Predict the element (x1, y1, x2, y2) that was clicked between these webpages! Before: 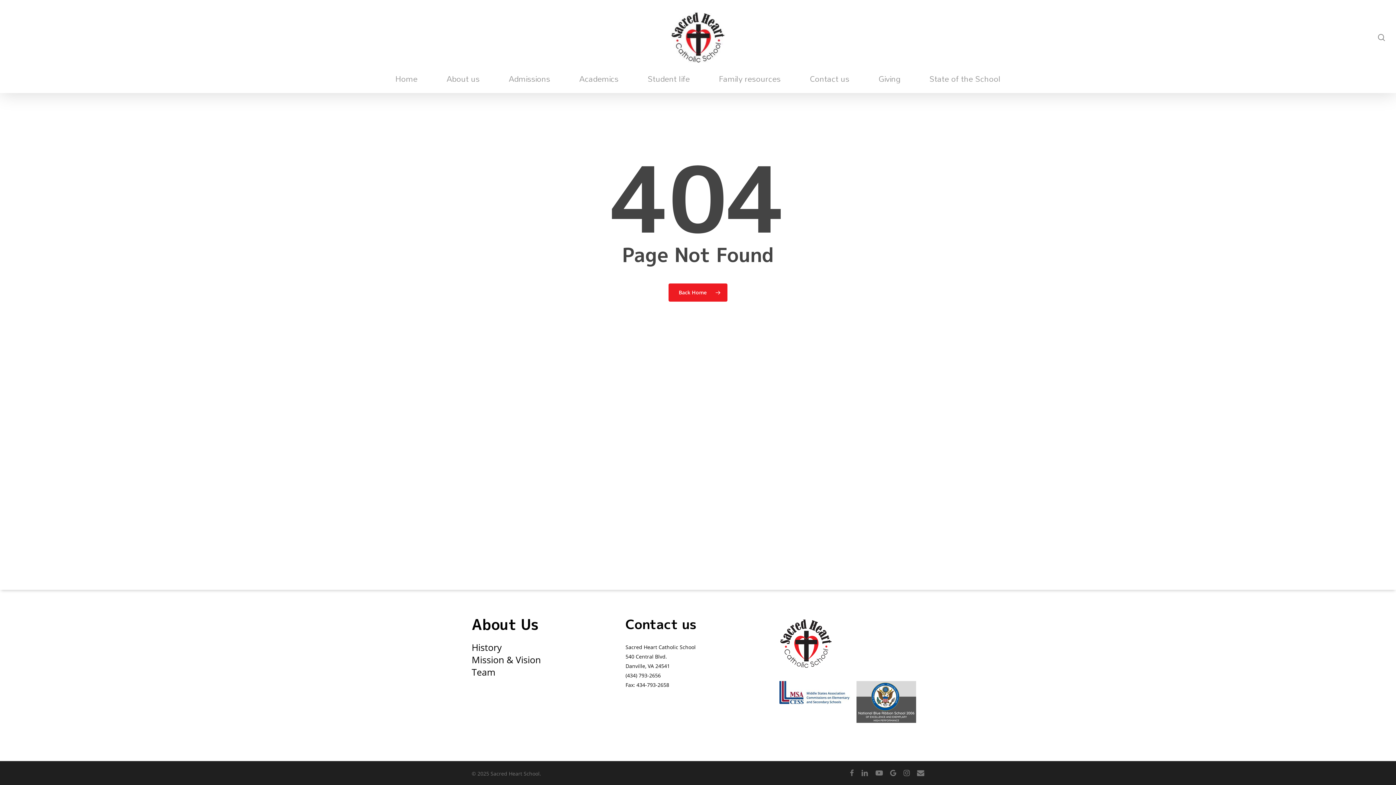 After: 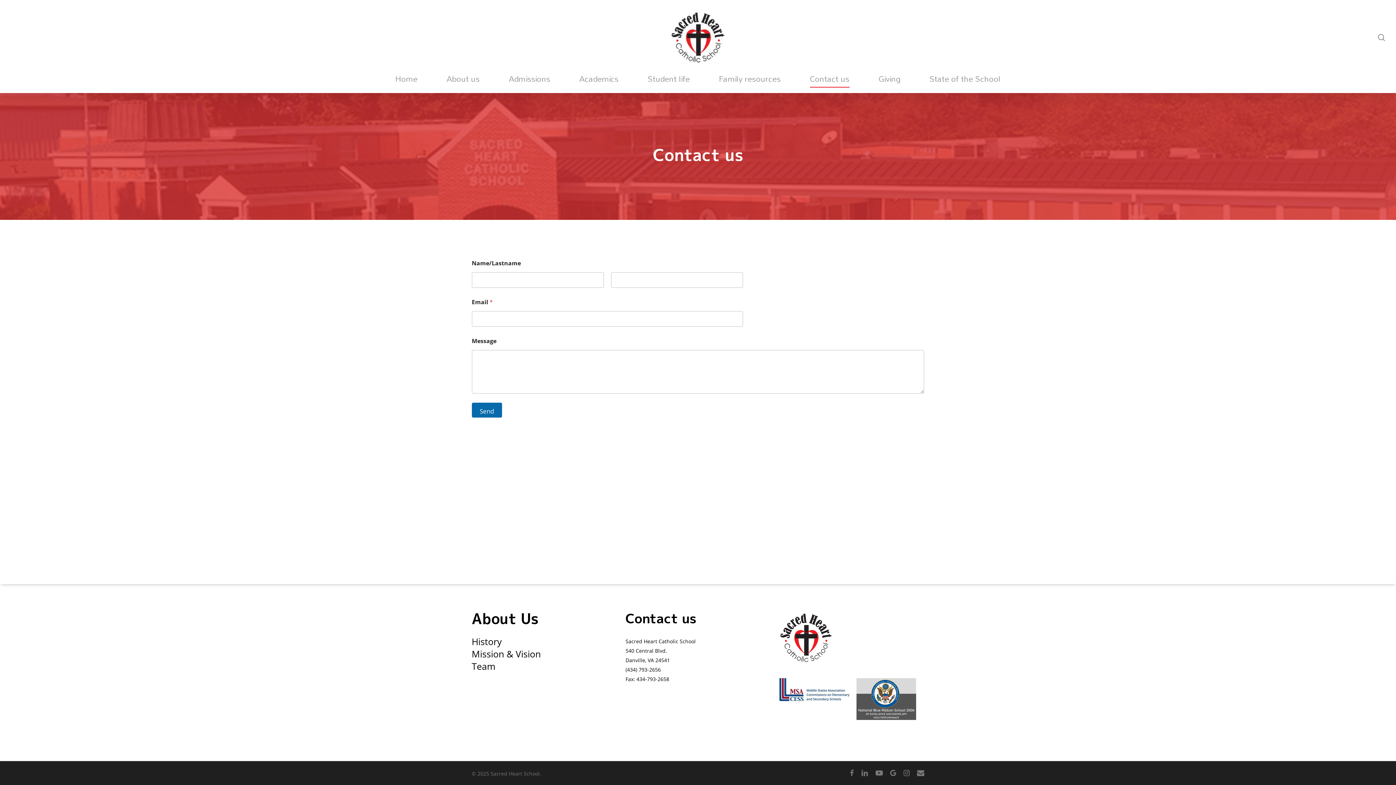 Action: label: Contact us bbox: (810, 74, 849, 82)